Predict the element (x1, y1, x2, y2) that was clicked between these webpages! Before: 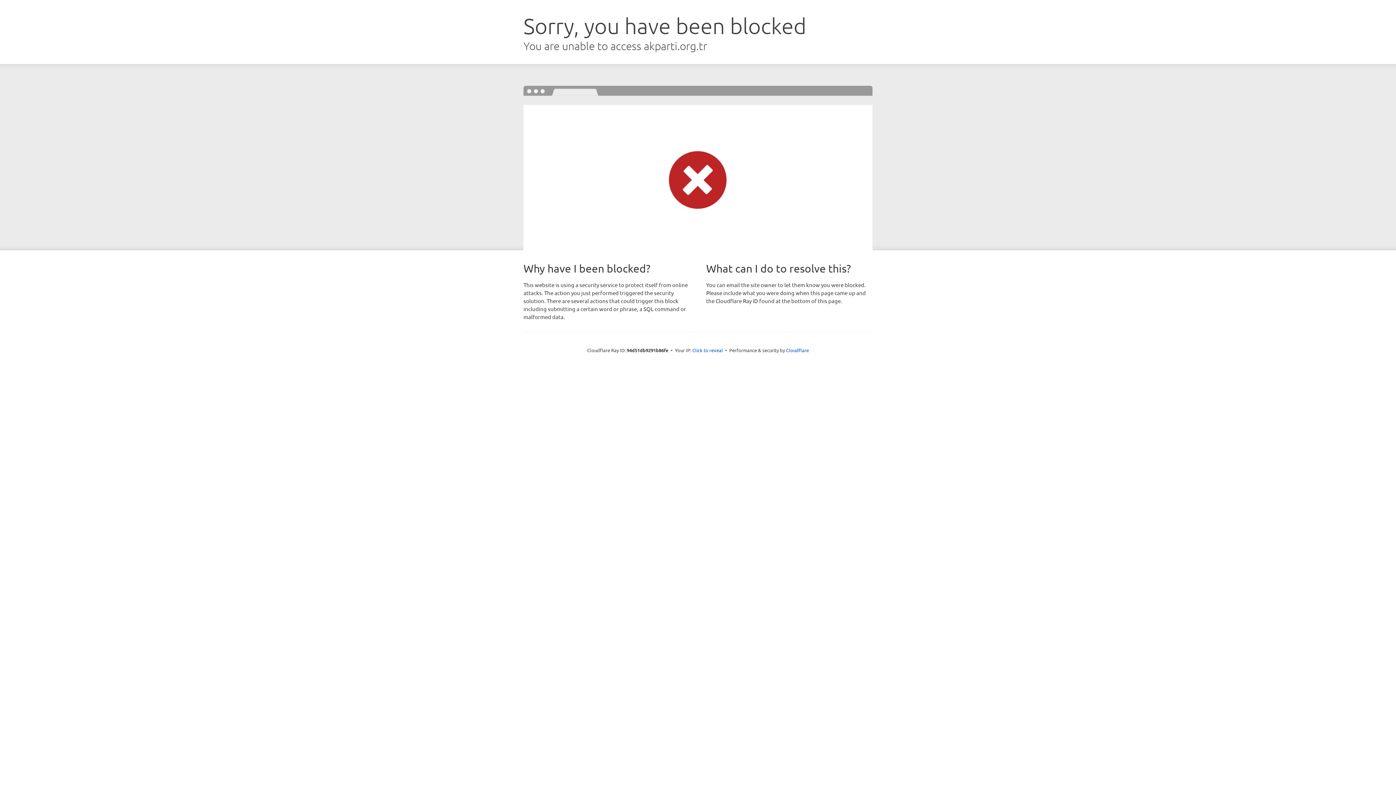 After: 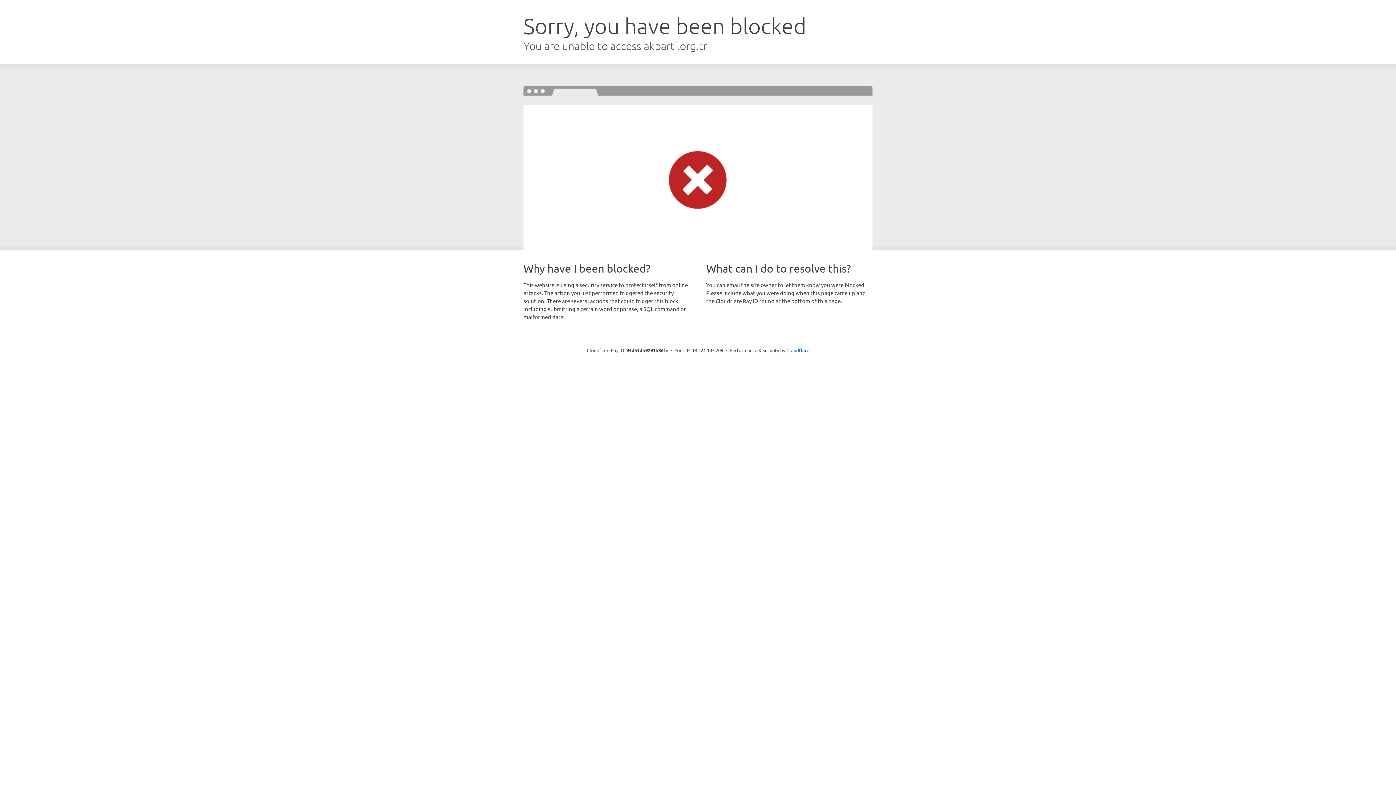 Action: label: Click to reveal bbox: (692, 346, 723, 353)